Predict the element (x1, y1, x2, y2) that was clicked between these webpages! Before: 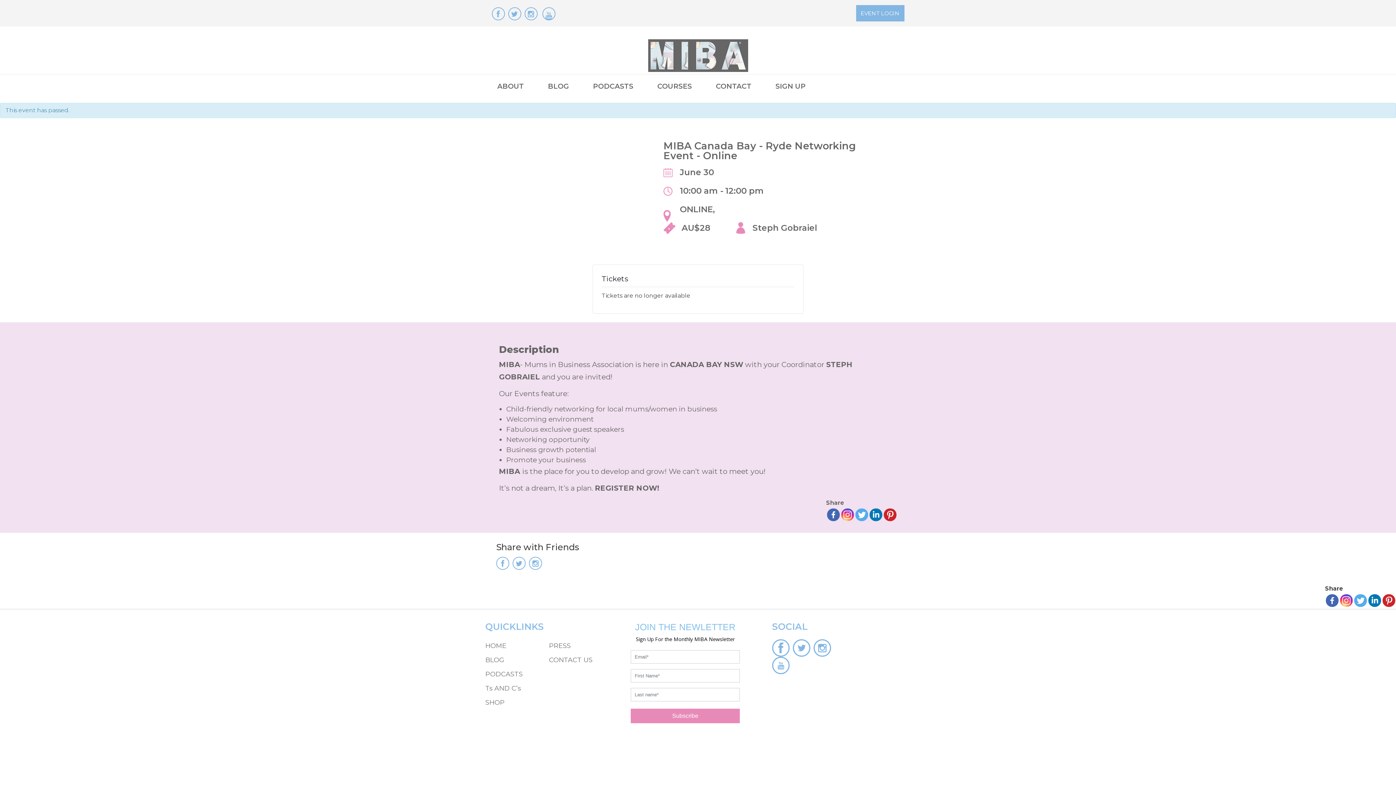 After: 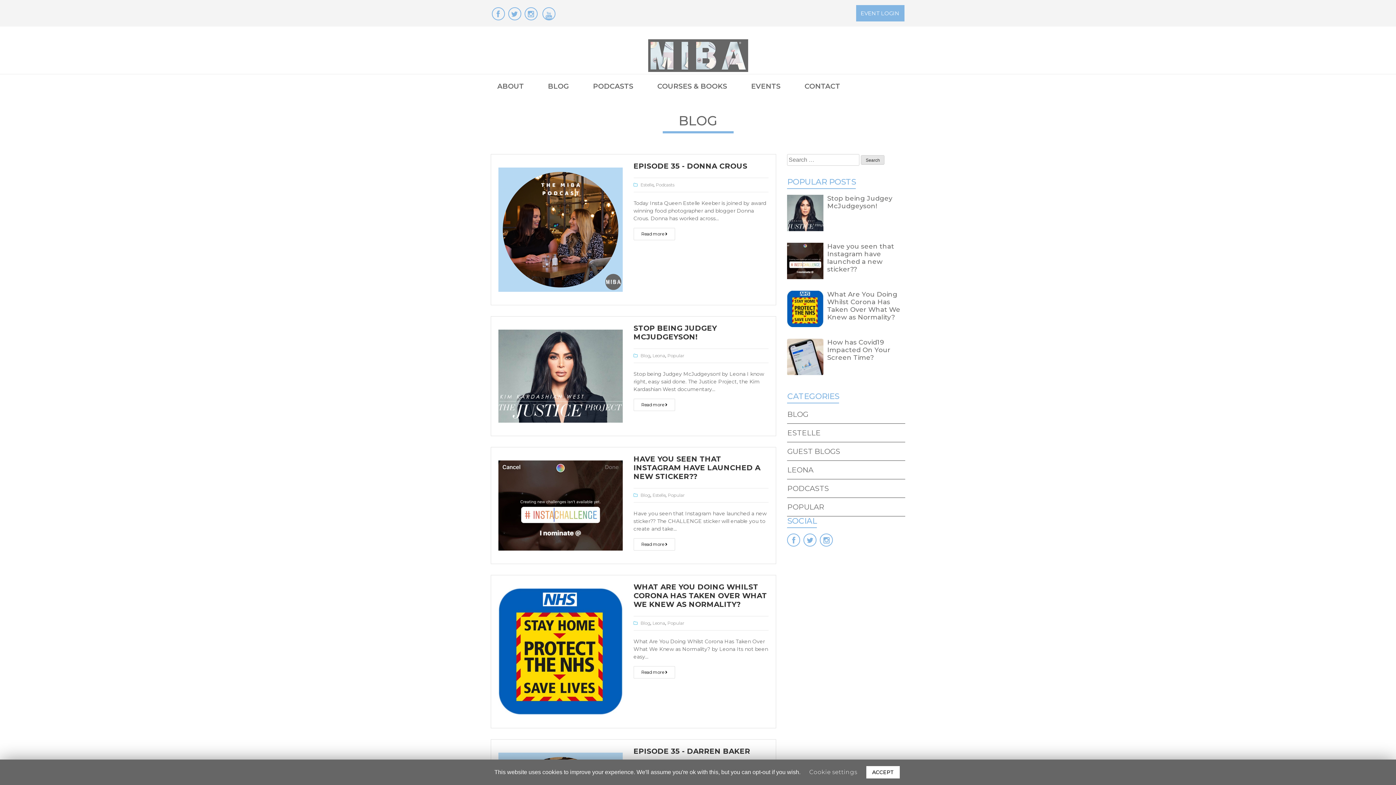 Action: bbox: (485, 656, 504, 664) label: BLOG